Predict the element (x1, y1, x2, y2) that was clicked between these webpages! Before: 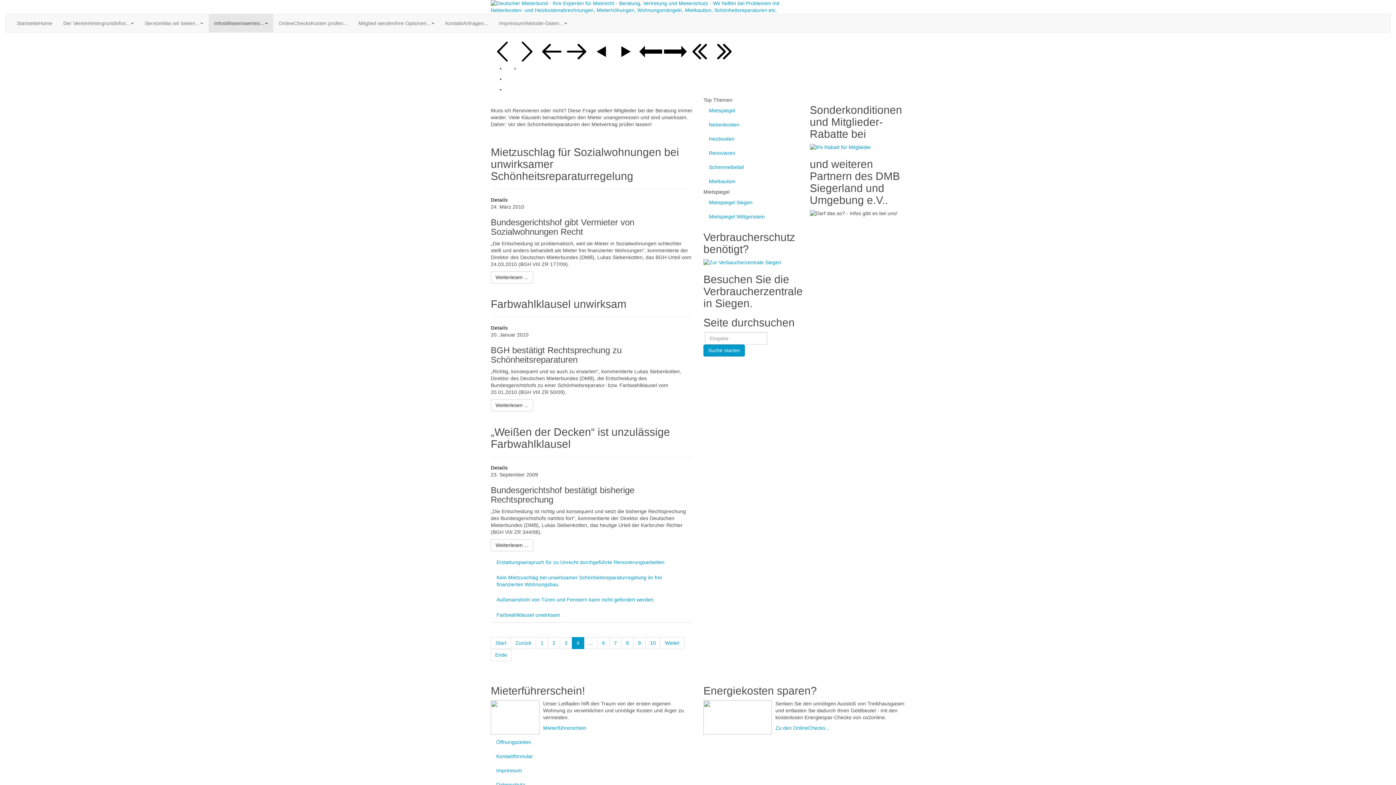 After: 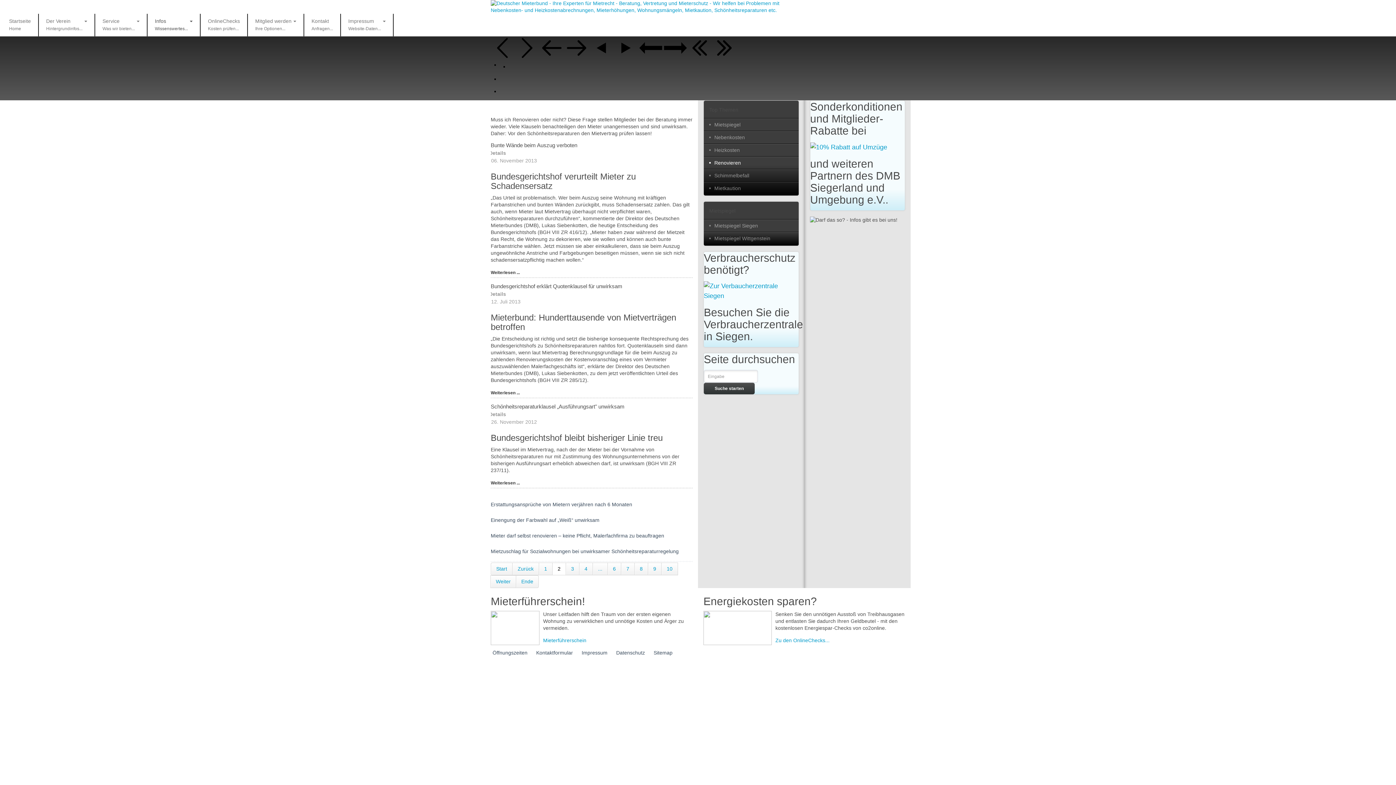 Action: bbox: (548, 637, 560, 649) label: 2